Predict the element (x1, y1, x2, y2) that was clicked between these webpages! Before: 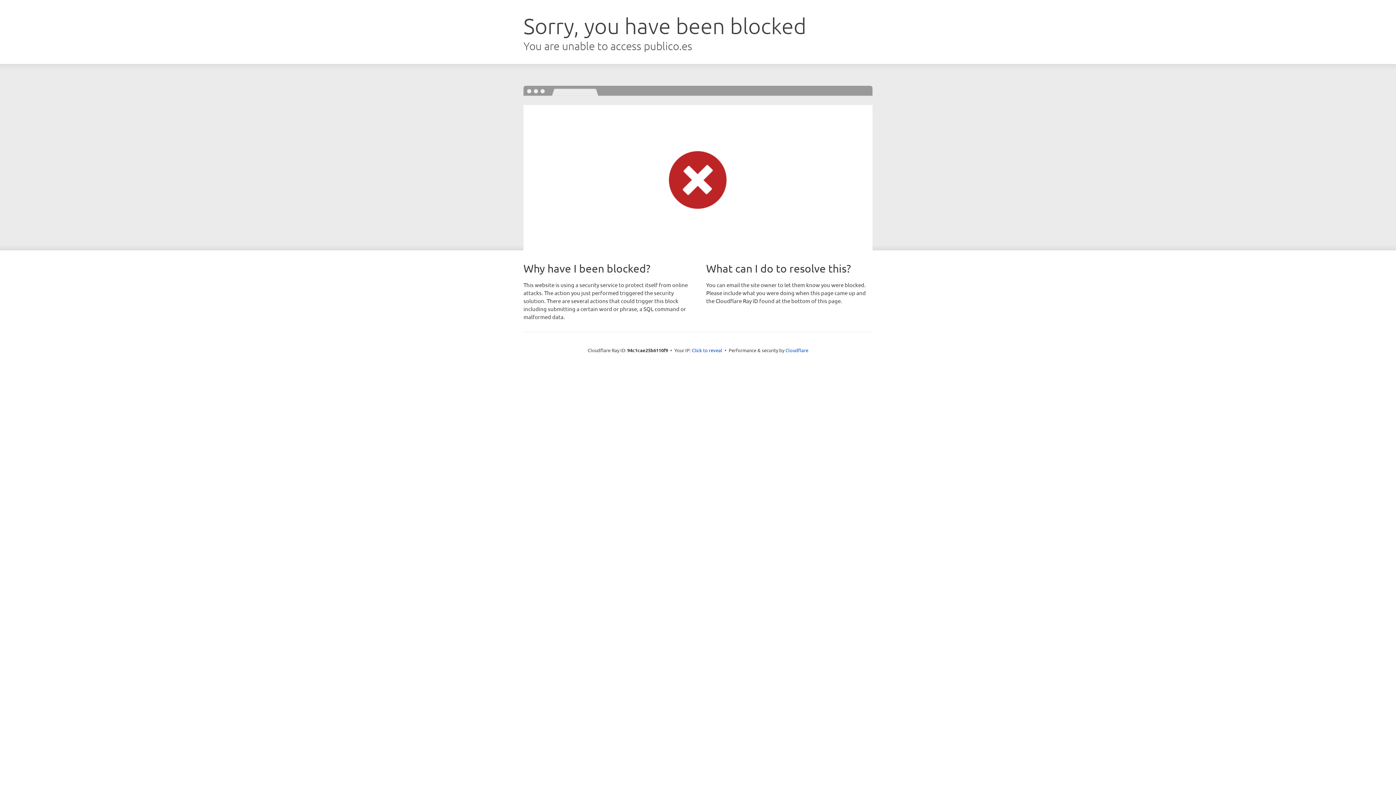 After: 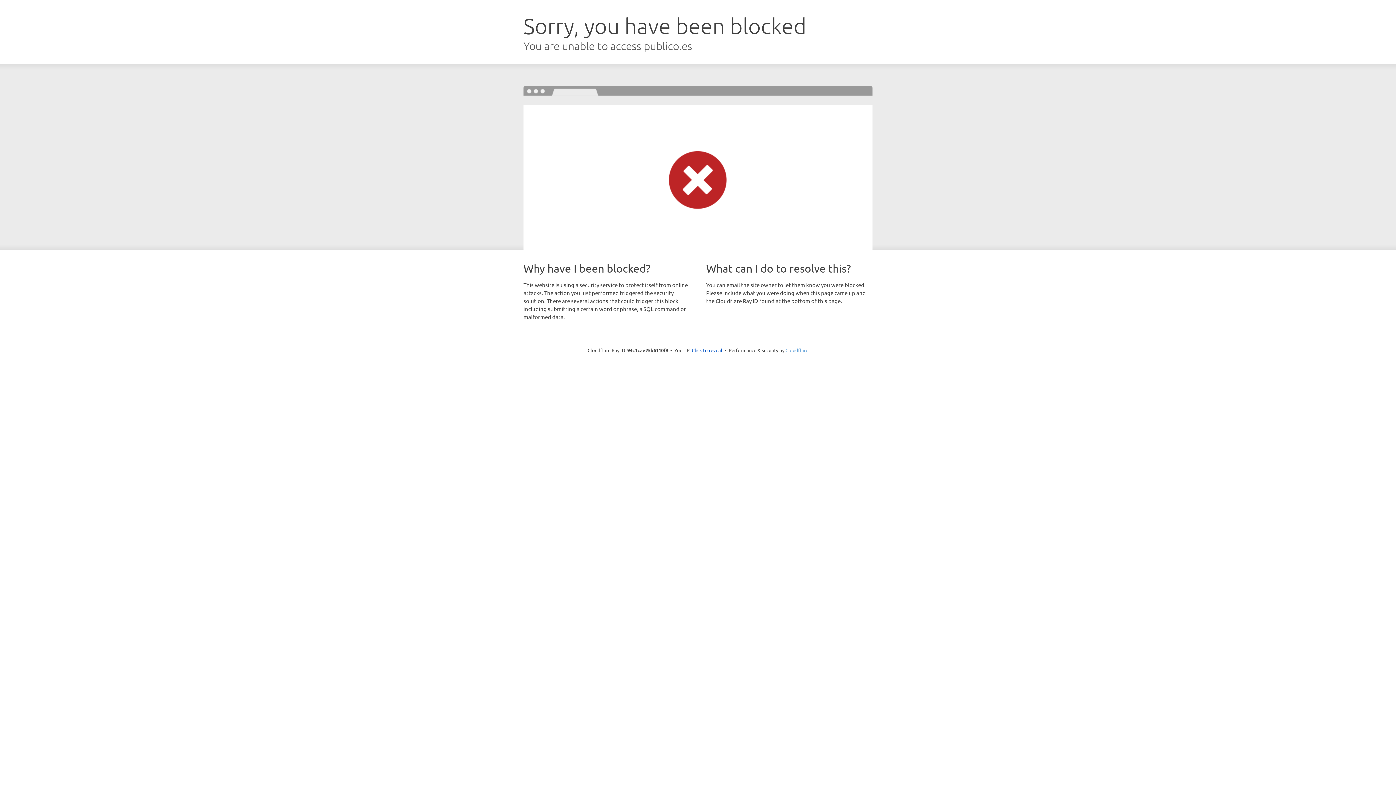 Action: bbox: (785, 347, 808, 353) label: Cloudflare